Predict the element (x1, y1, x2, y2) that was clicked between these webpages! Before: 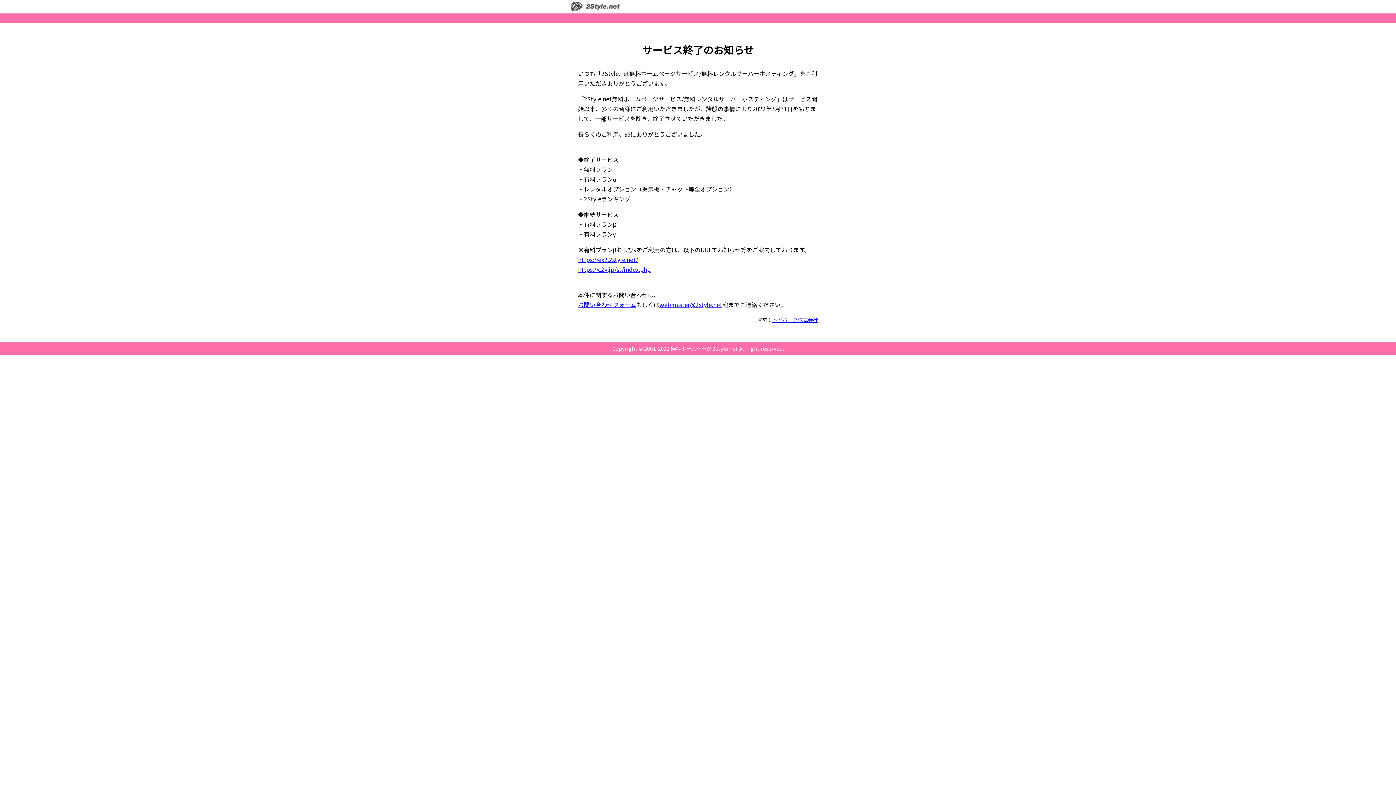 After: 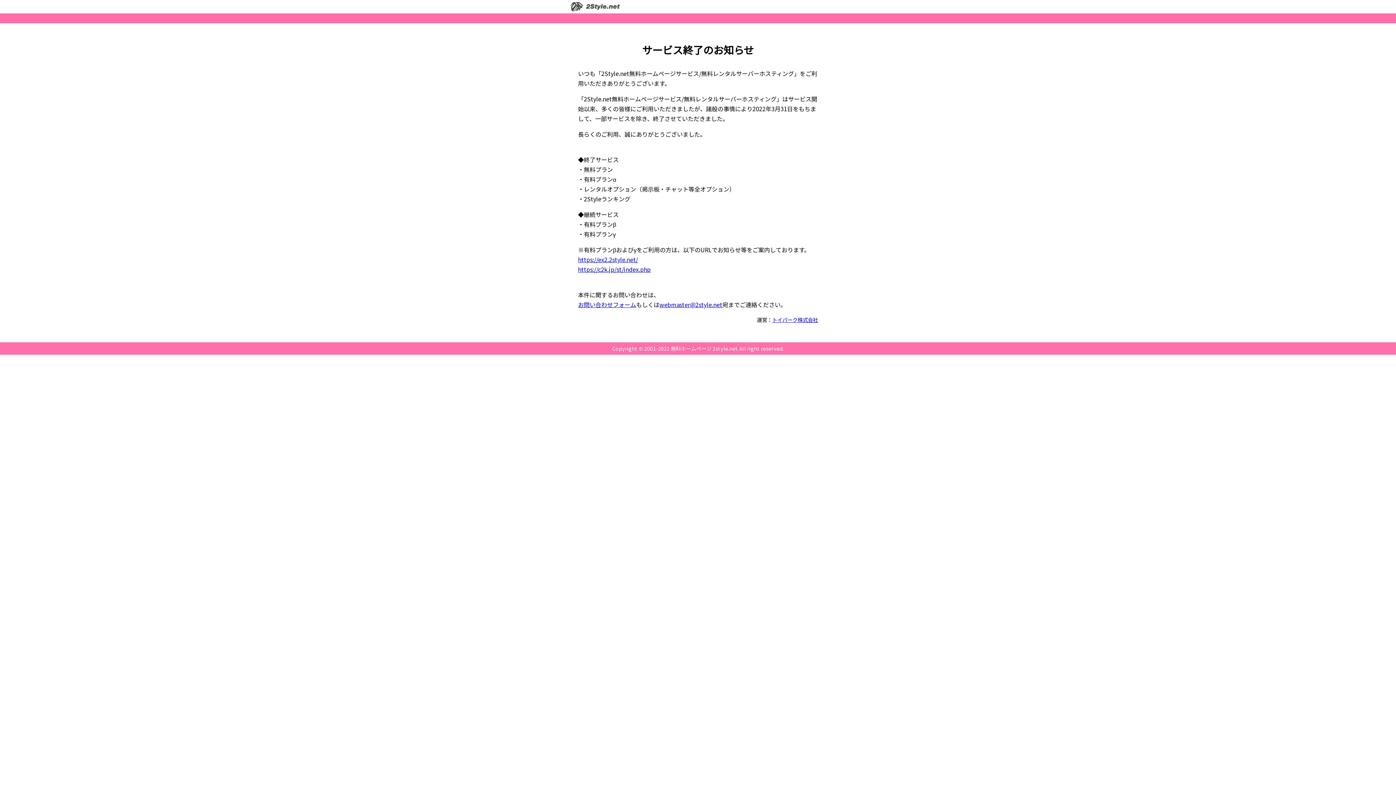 Action: bbox: (578, 255, 638, 264) label: https://ex2.2style.net/